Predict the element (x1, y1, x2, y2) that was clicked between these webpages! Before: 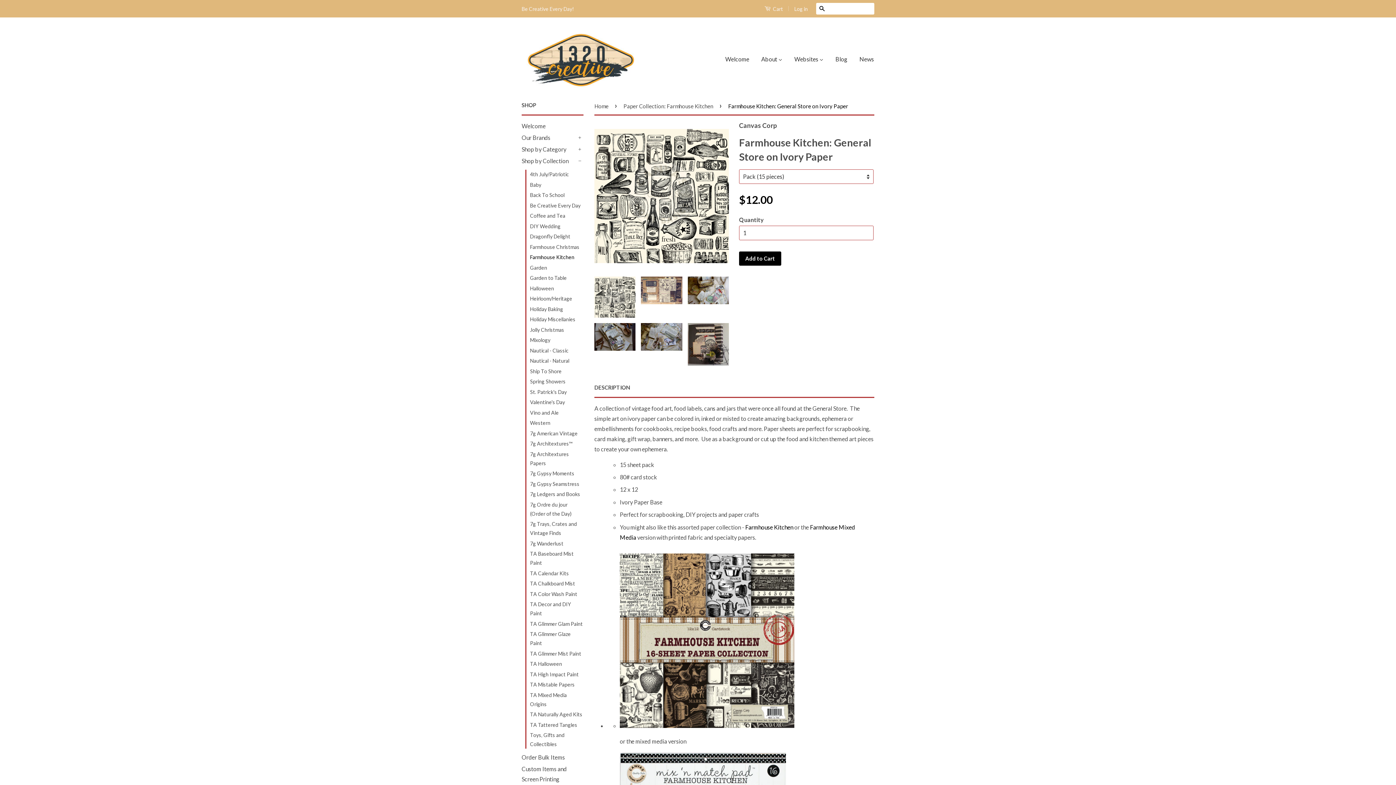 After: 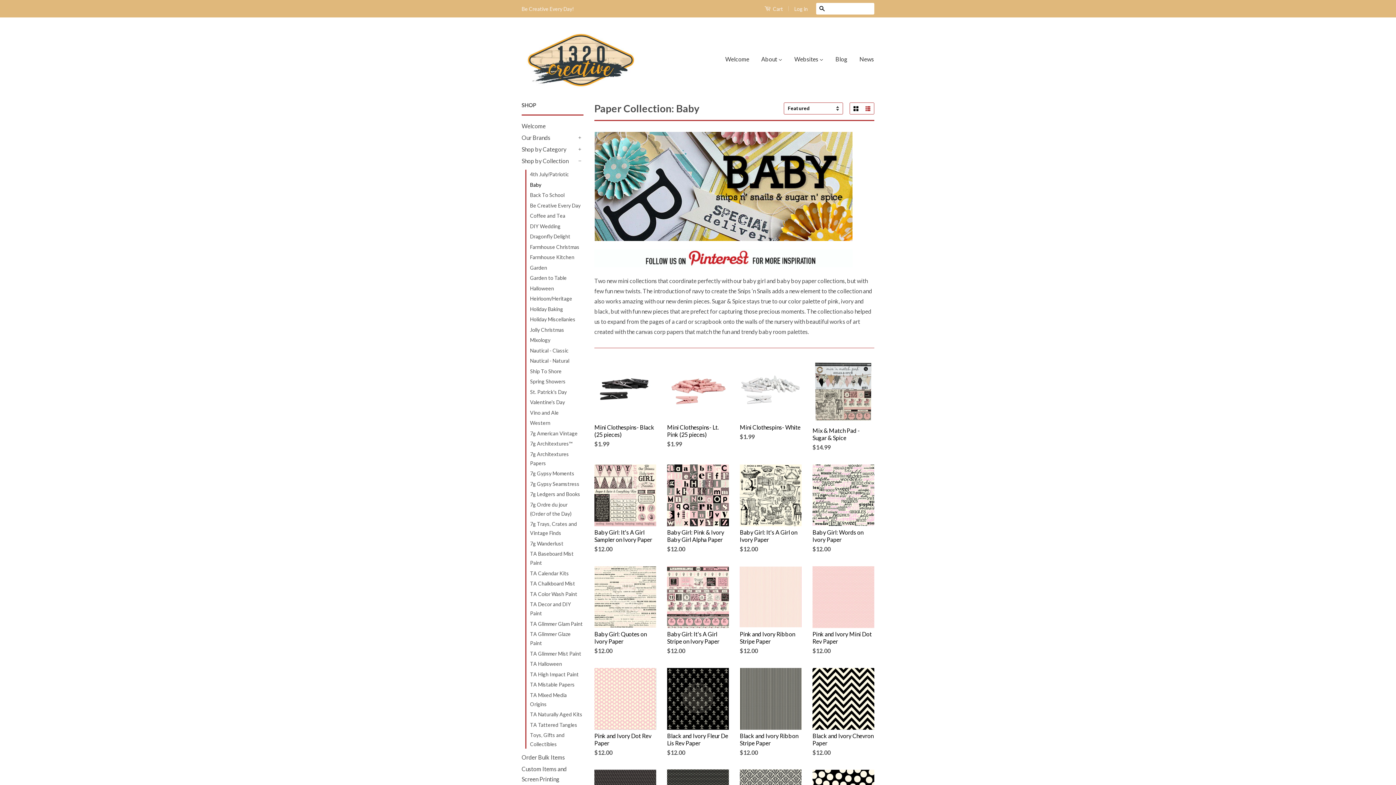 Action: label: Baby bbox: (530, 180, 583, 189)